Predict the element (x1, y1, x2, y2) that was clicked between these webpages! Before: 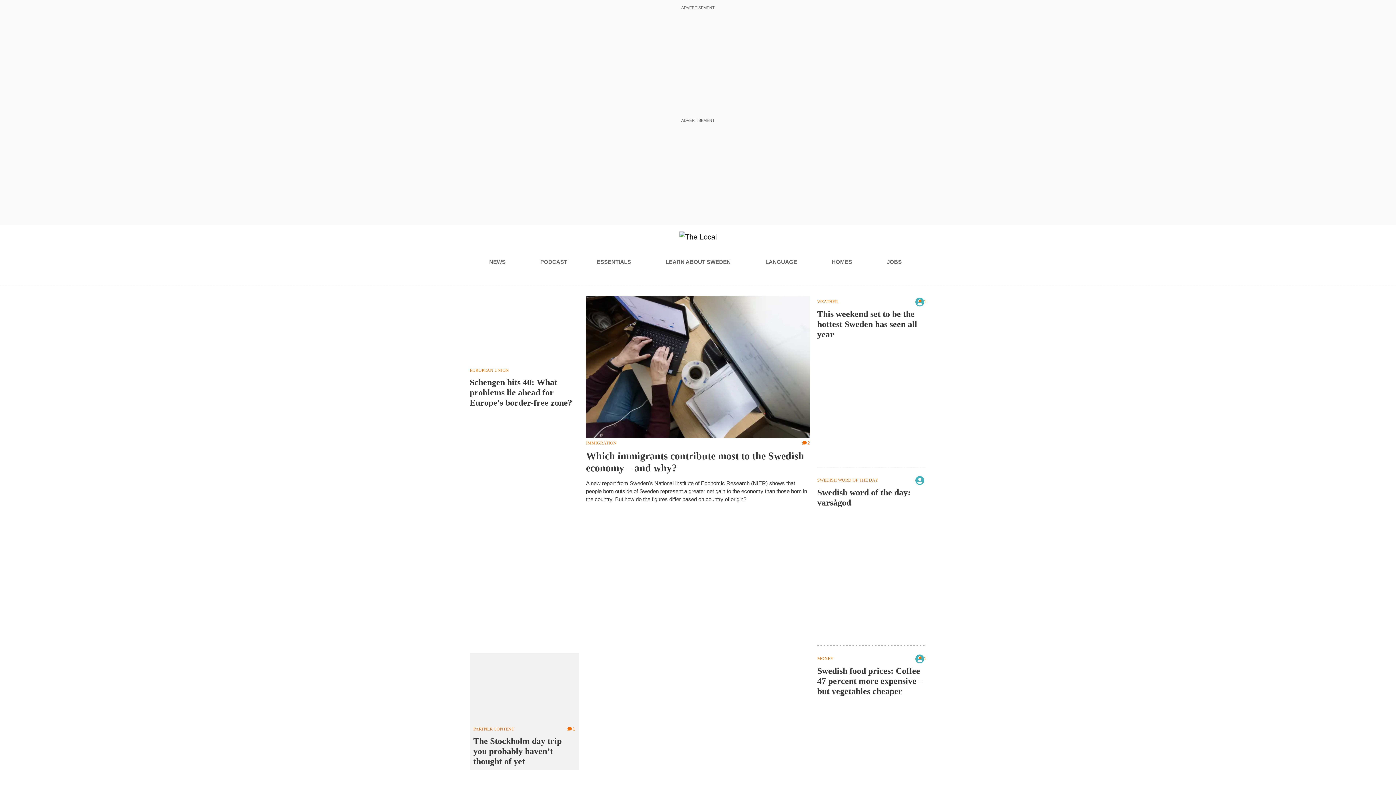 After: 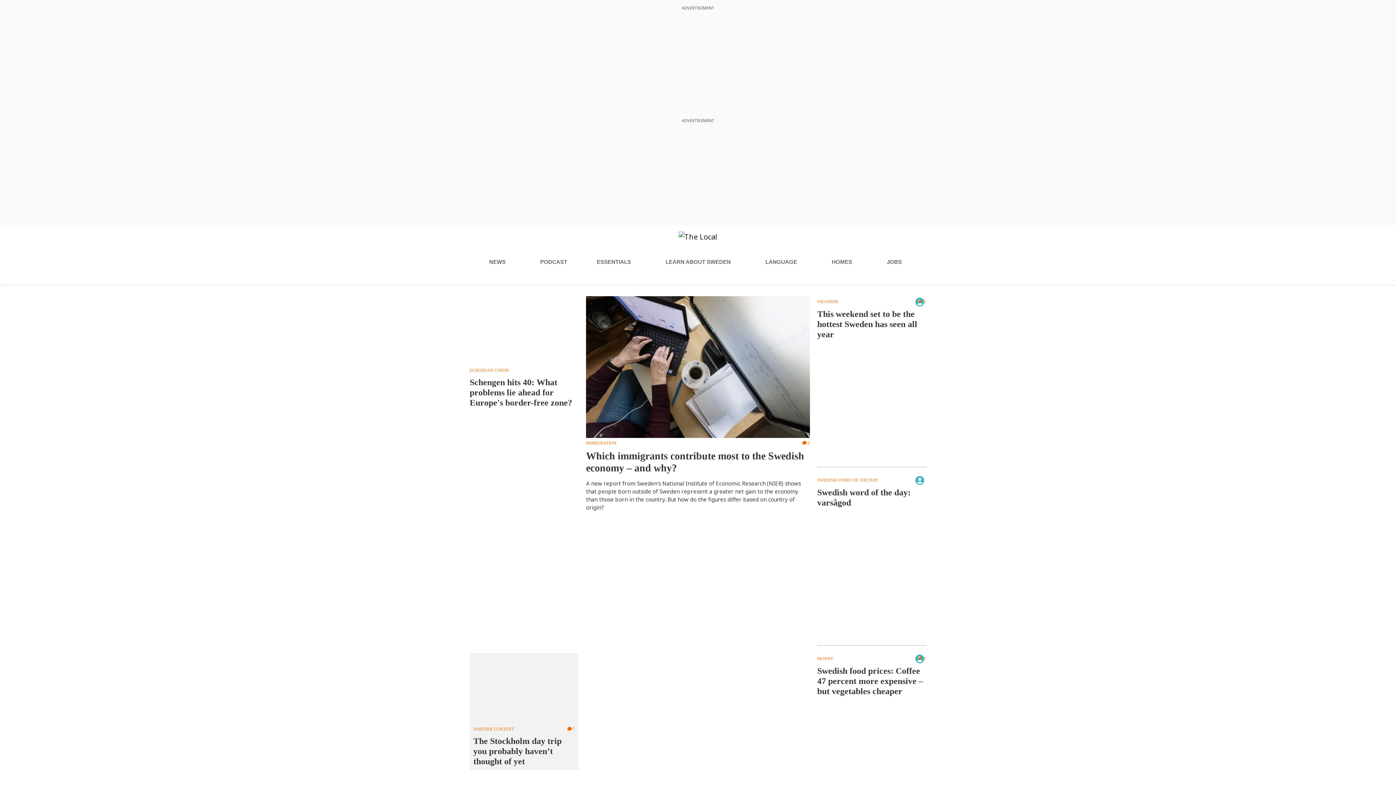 Action: label: Toggle navigation bbox: (469, 244, 480, 255)